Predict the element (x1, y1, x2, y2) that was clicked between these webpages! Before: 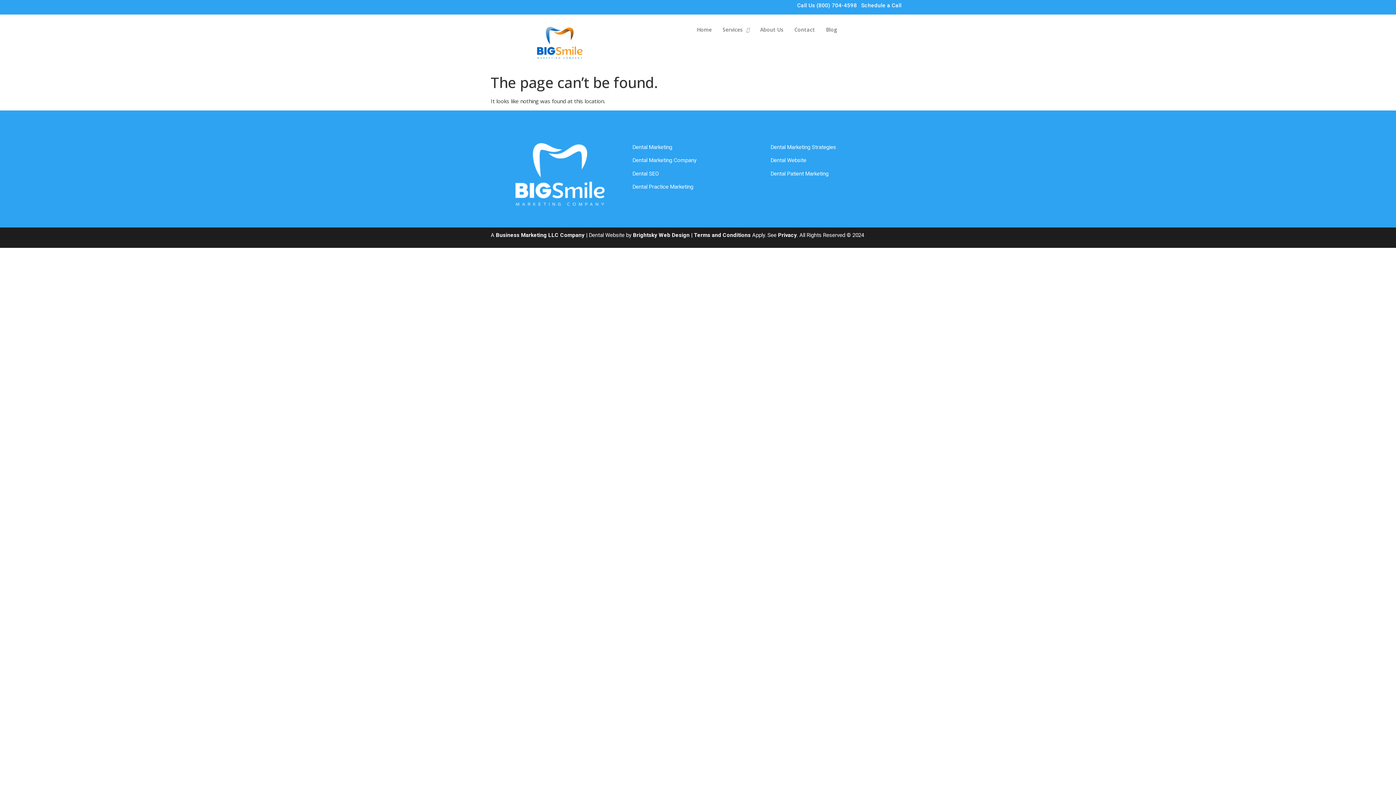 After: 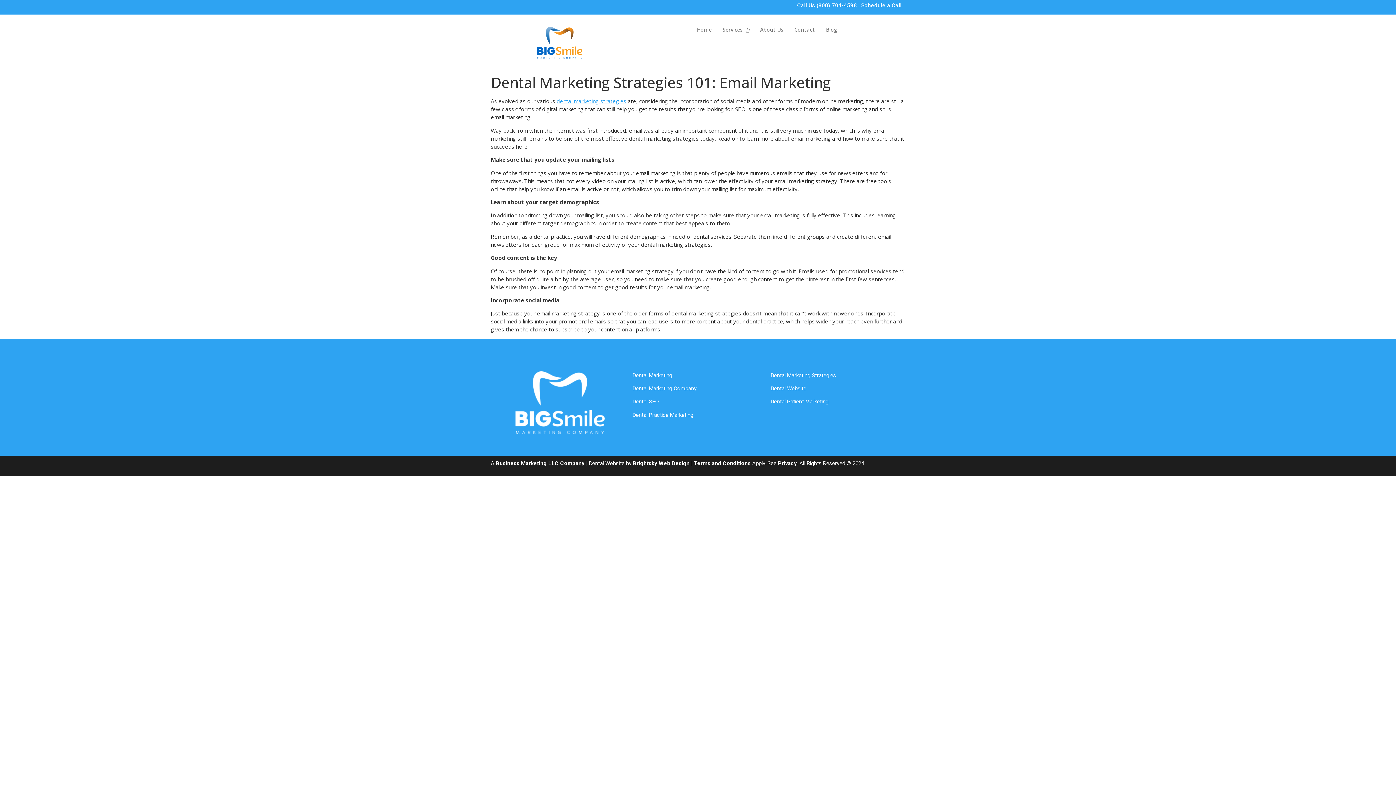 Action: bbox: (770, 143, 836, 150) label: Dental Marketing Strategies